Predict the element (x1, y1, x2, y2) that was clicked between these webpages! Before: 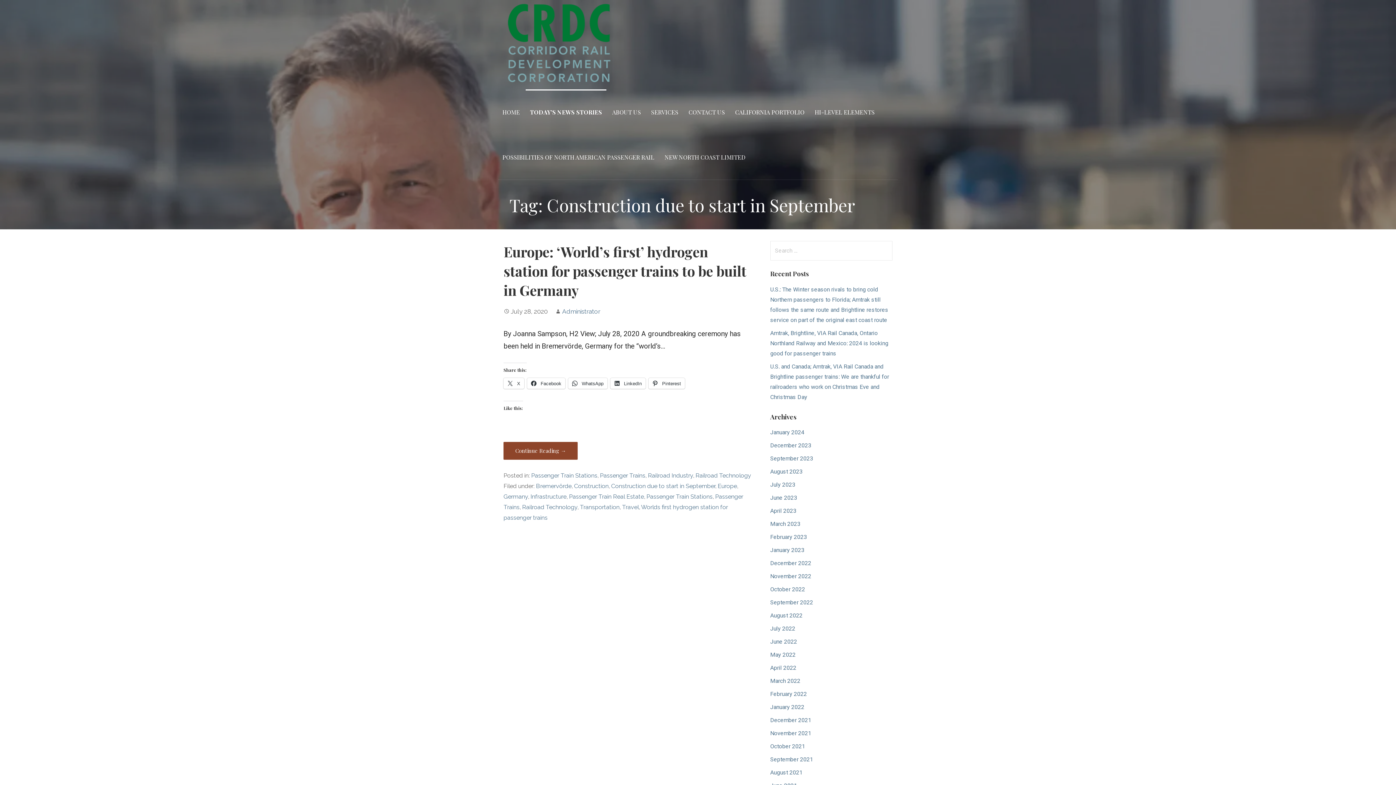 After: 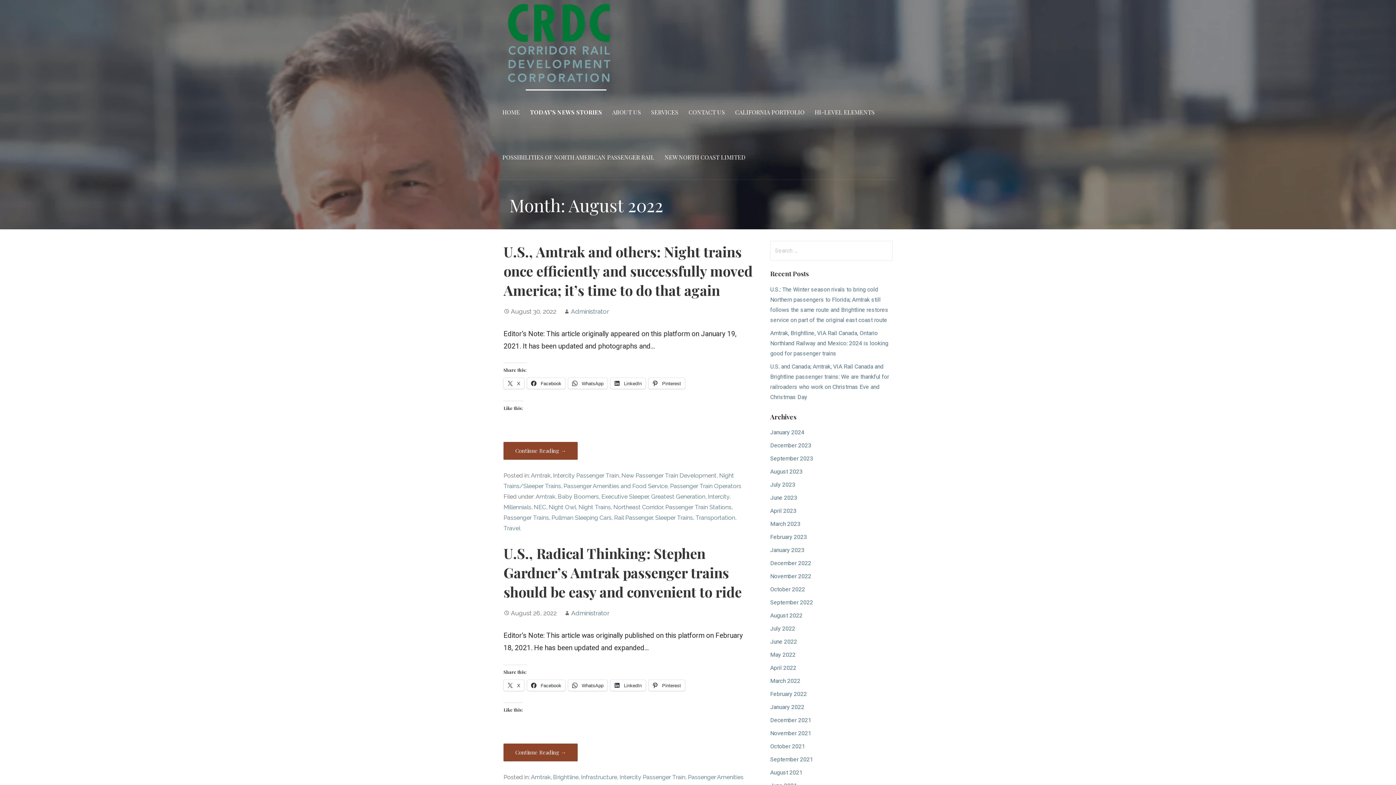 Action: label: August 2022 bbox: (770, 612, 802, 619)